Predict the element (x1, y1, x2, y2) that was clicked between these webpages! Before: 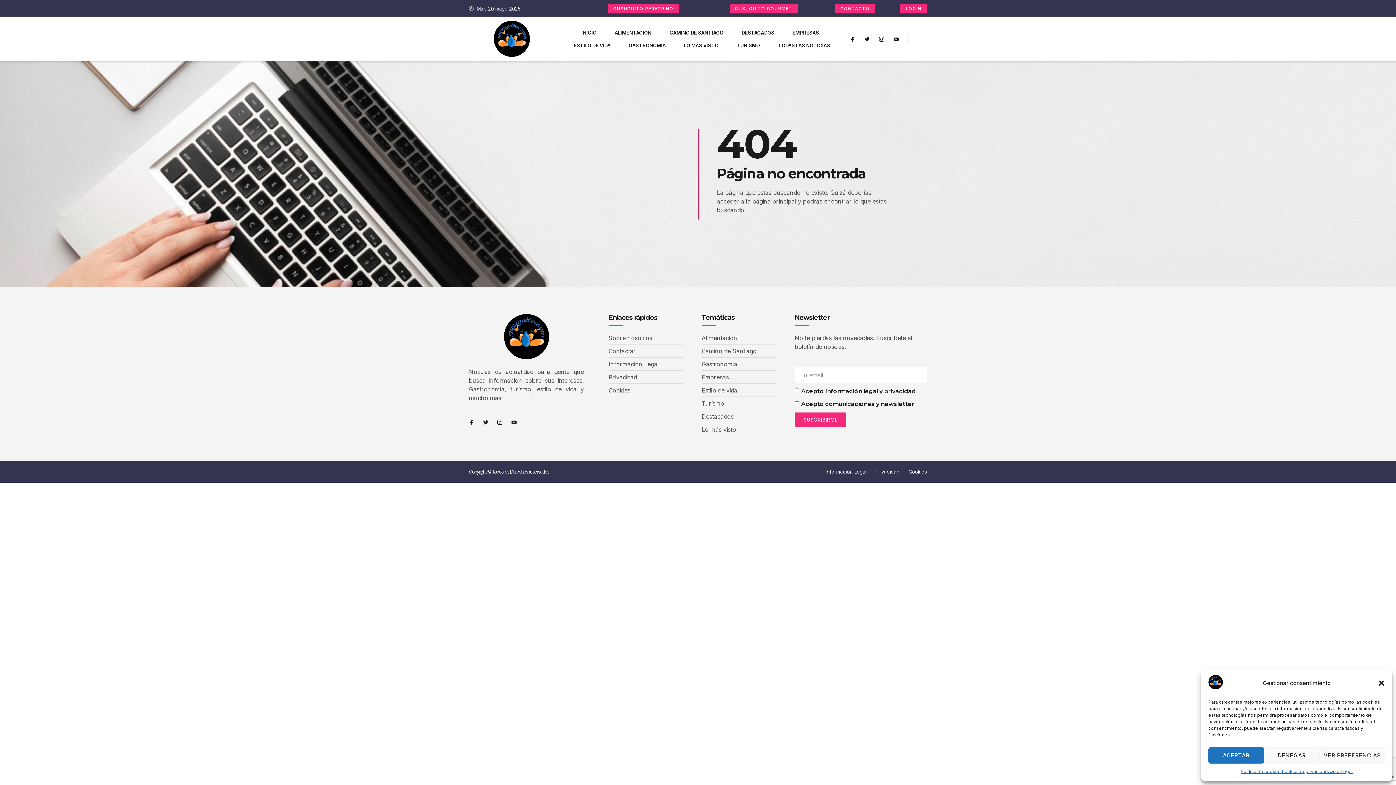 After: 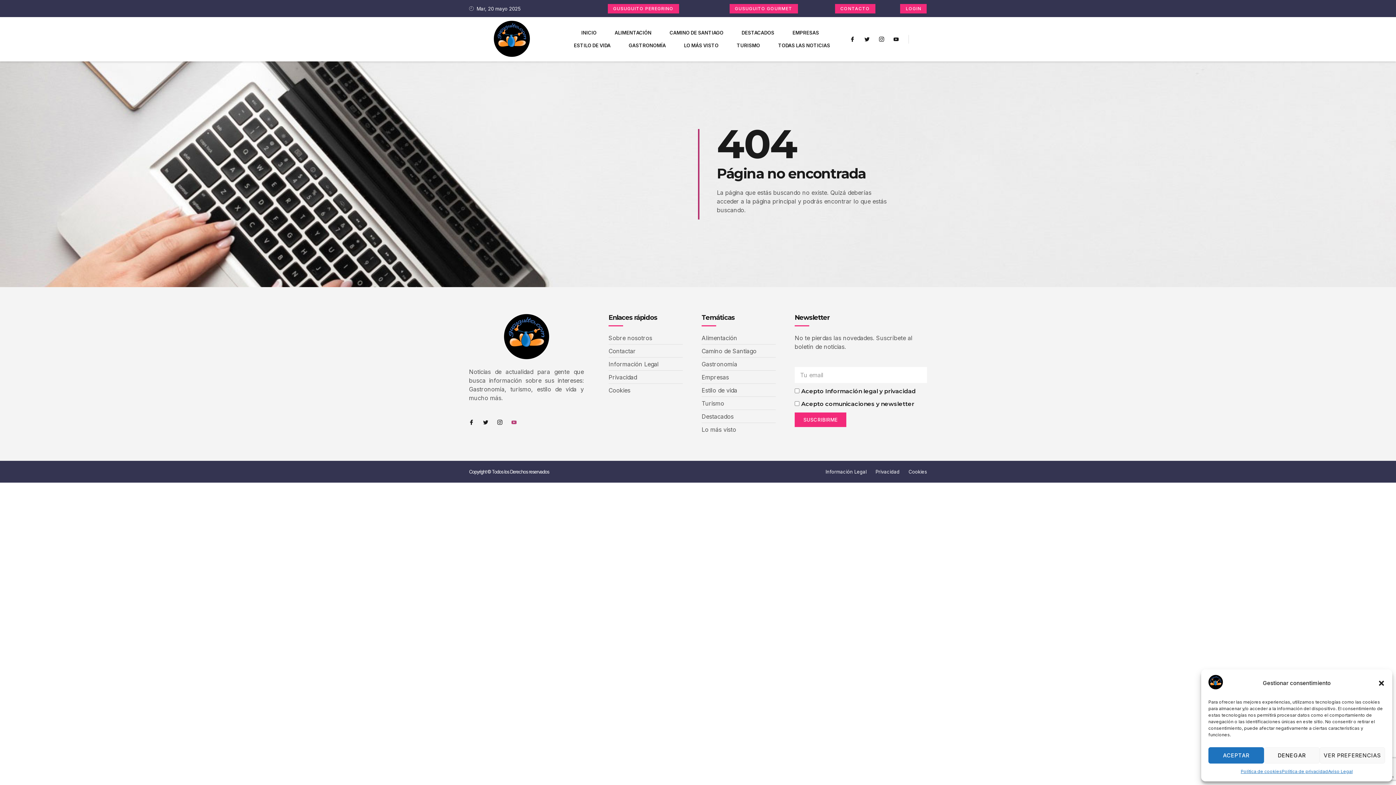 Action: bbox: (511, 420, 516, 425) label: Icon-youtube-v